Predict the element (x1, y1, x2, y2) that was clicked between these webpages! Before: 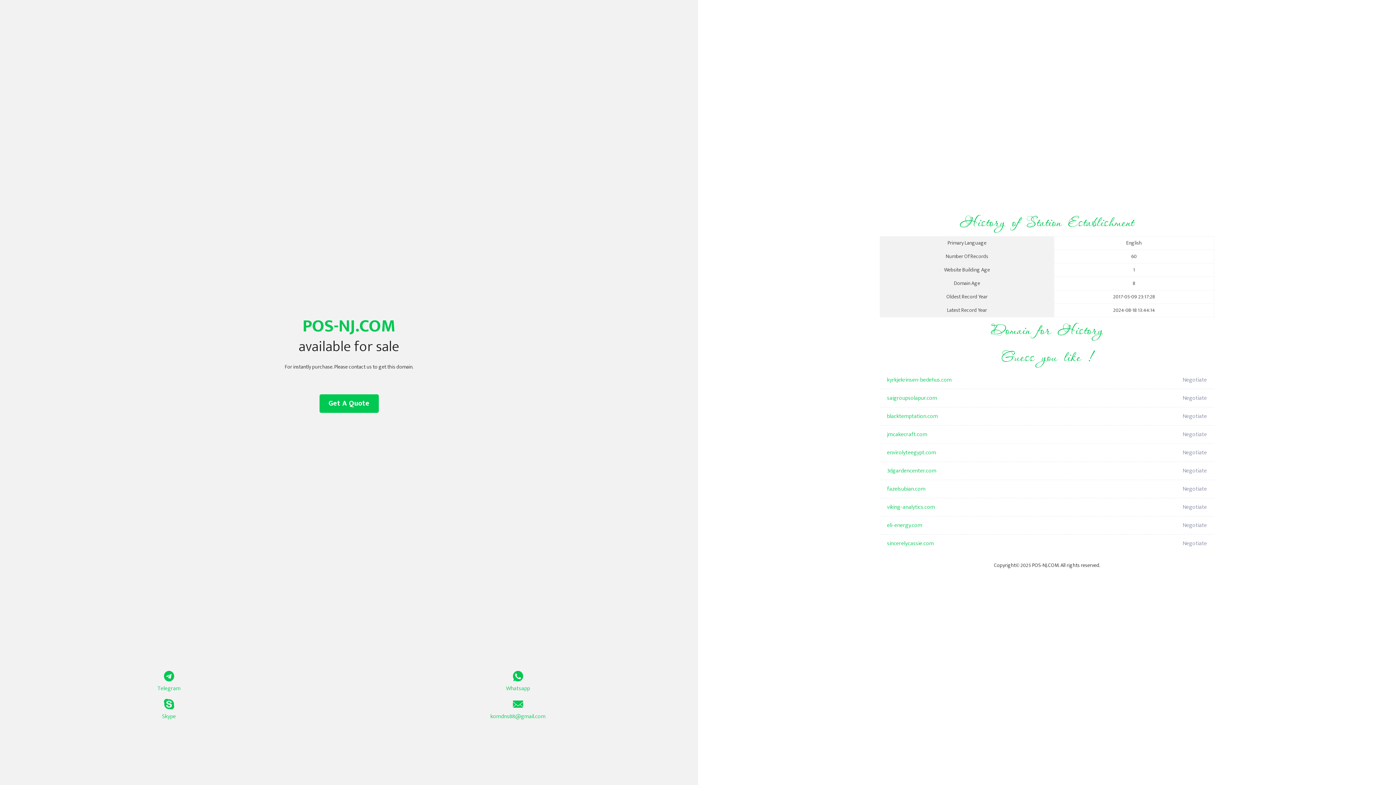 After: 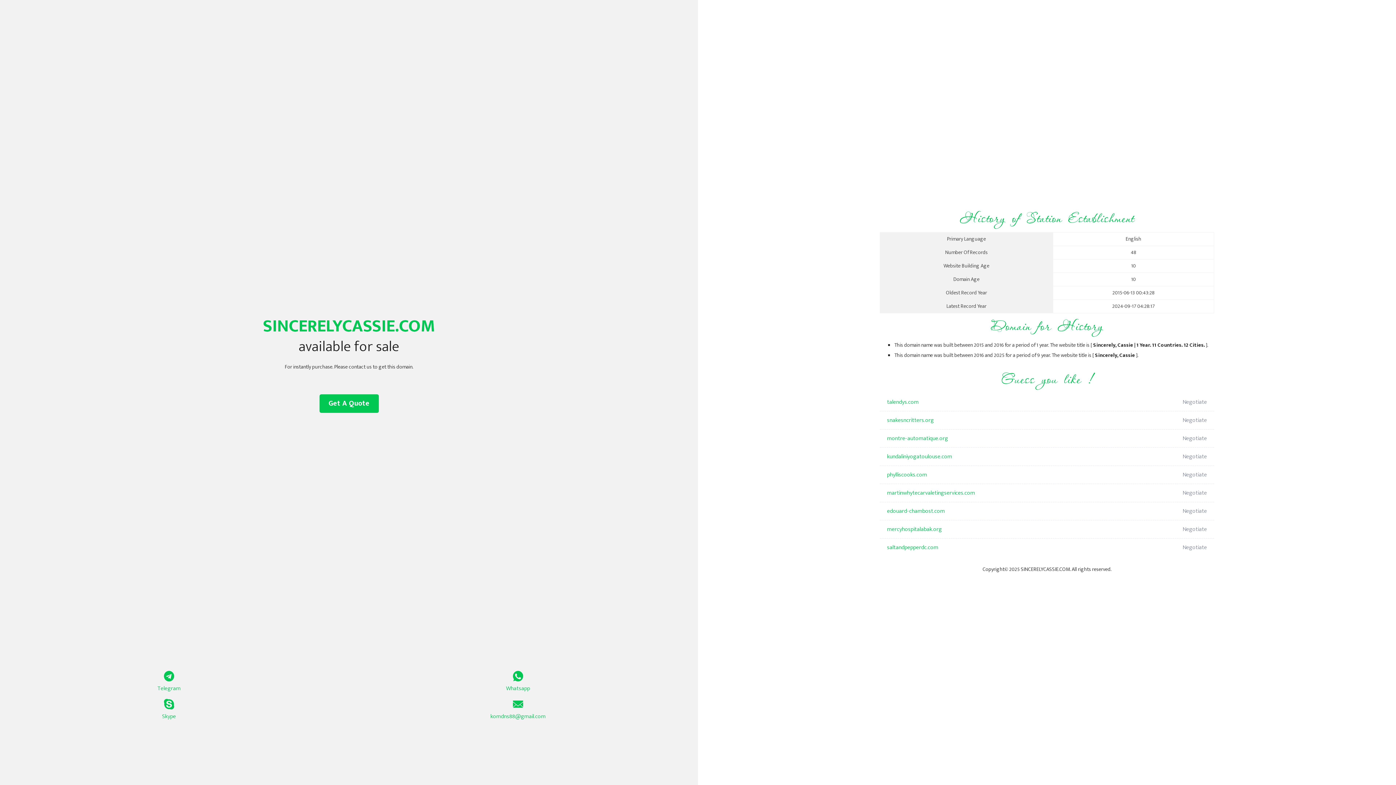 Action: label: sincerelycassie.com bbox: (887, 534, 1098, 553)